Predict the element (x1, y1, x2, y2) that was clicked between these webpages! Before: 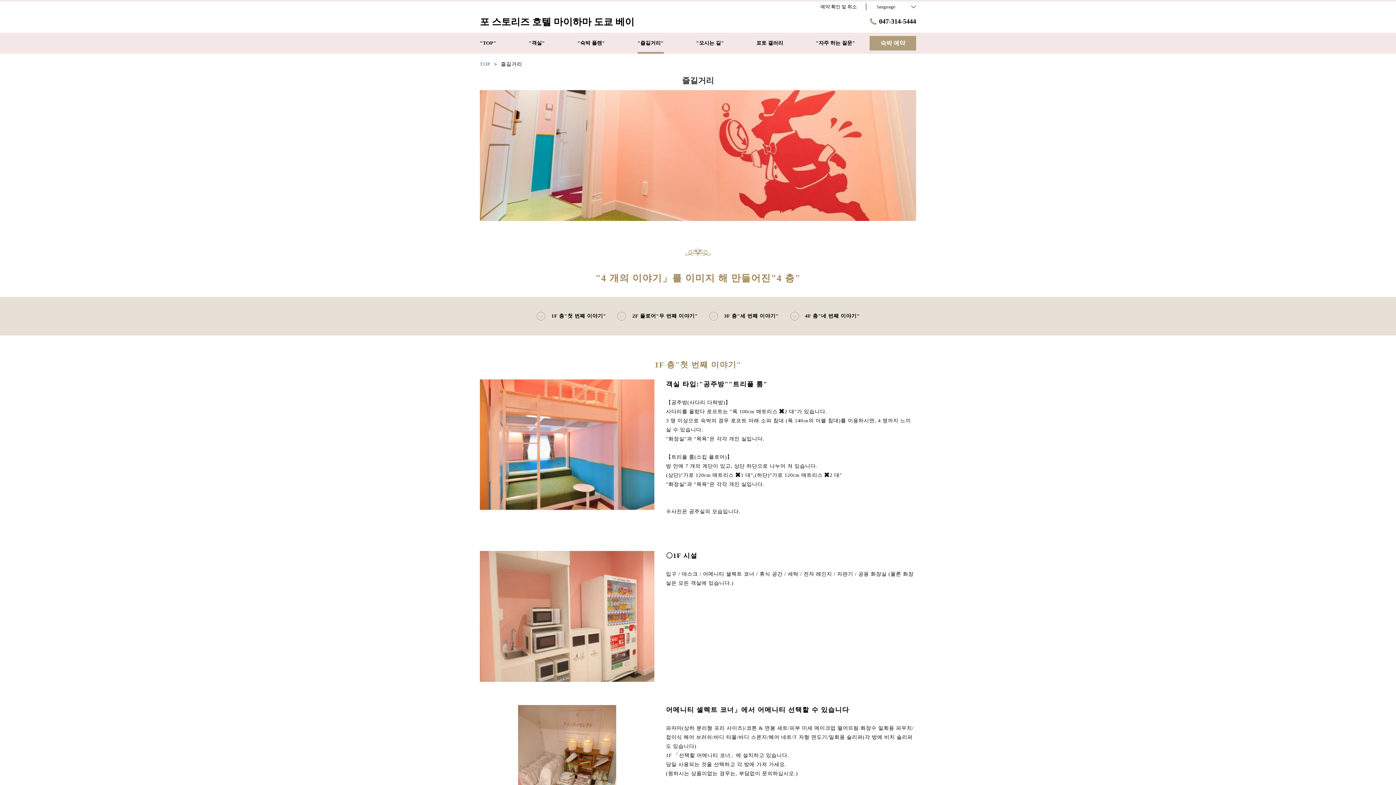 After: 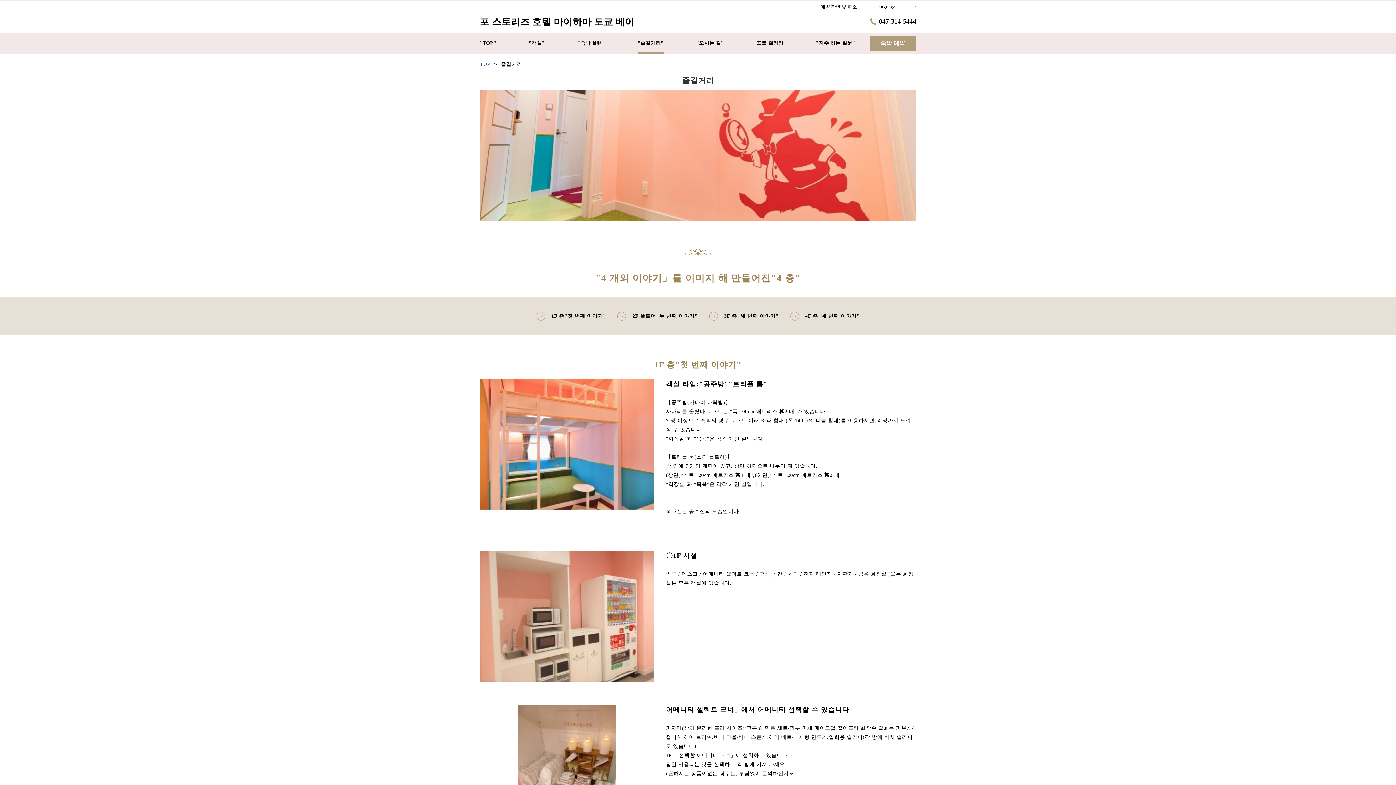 Action: bbox: (820, 3, 857, 10) label: 예약 확인 및 취소